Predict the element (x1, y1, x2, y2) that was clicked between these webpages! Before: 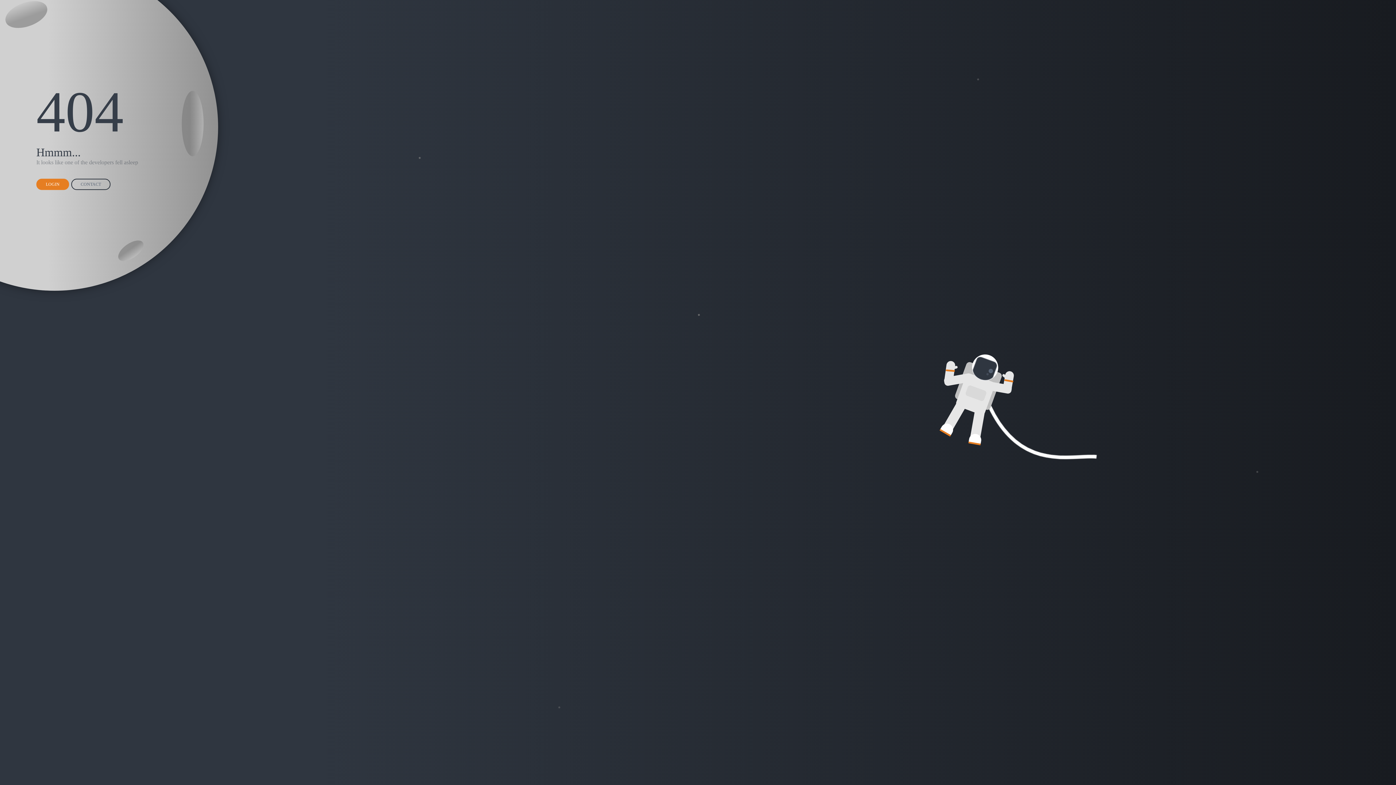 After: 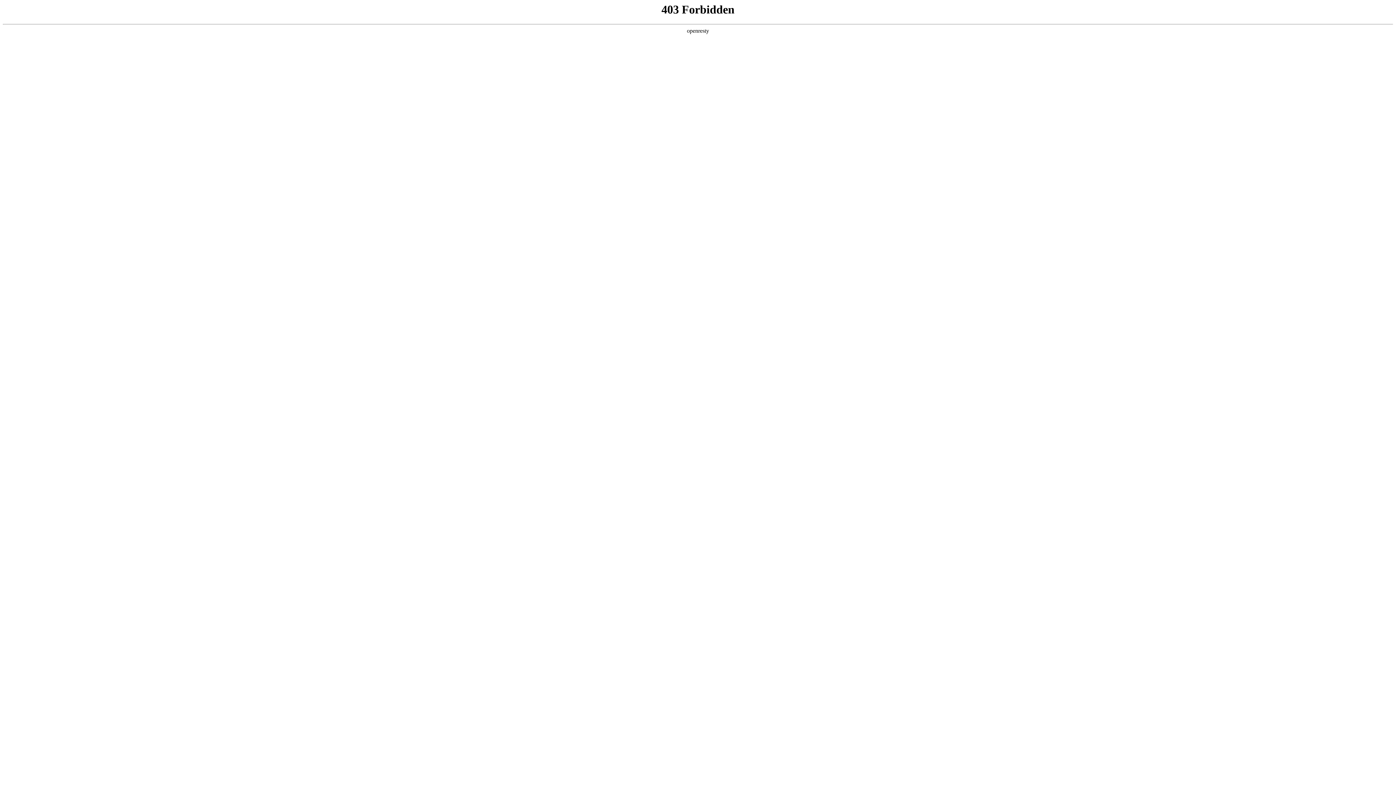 Action: label: CONTACT bbox: (71, 178, 110, 190)